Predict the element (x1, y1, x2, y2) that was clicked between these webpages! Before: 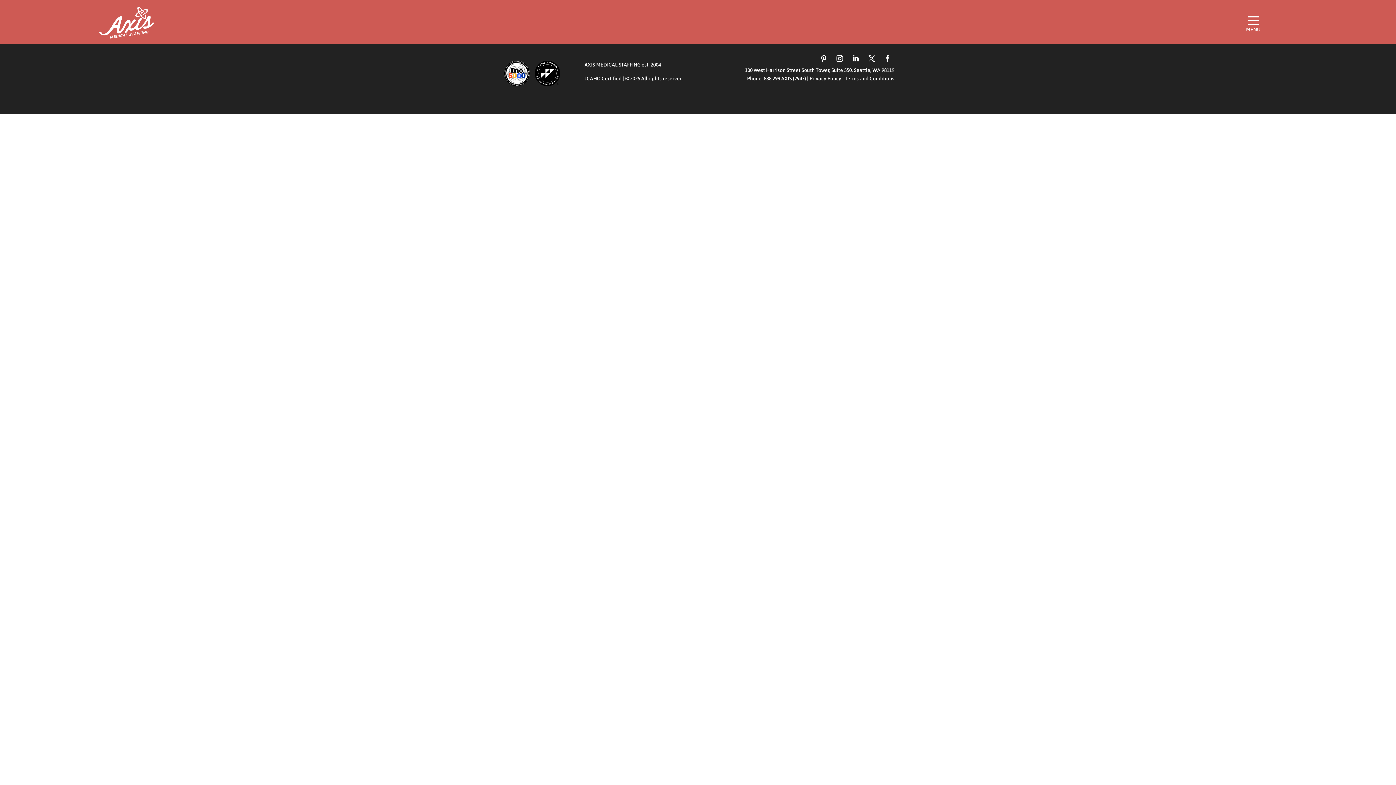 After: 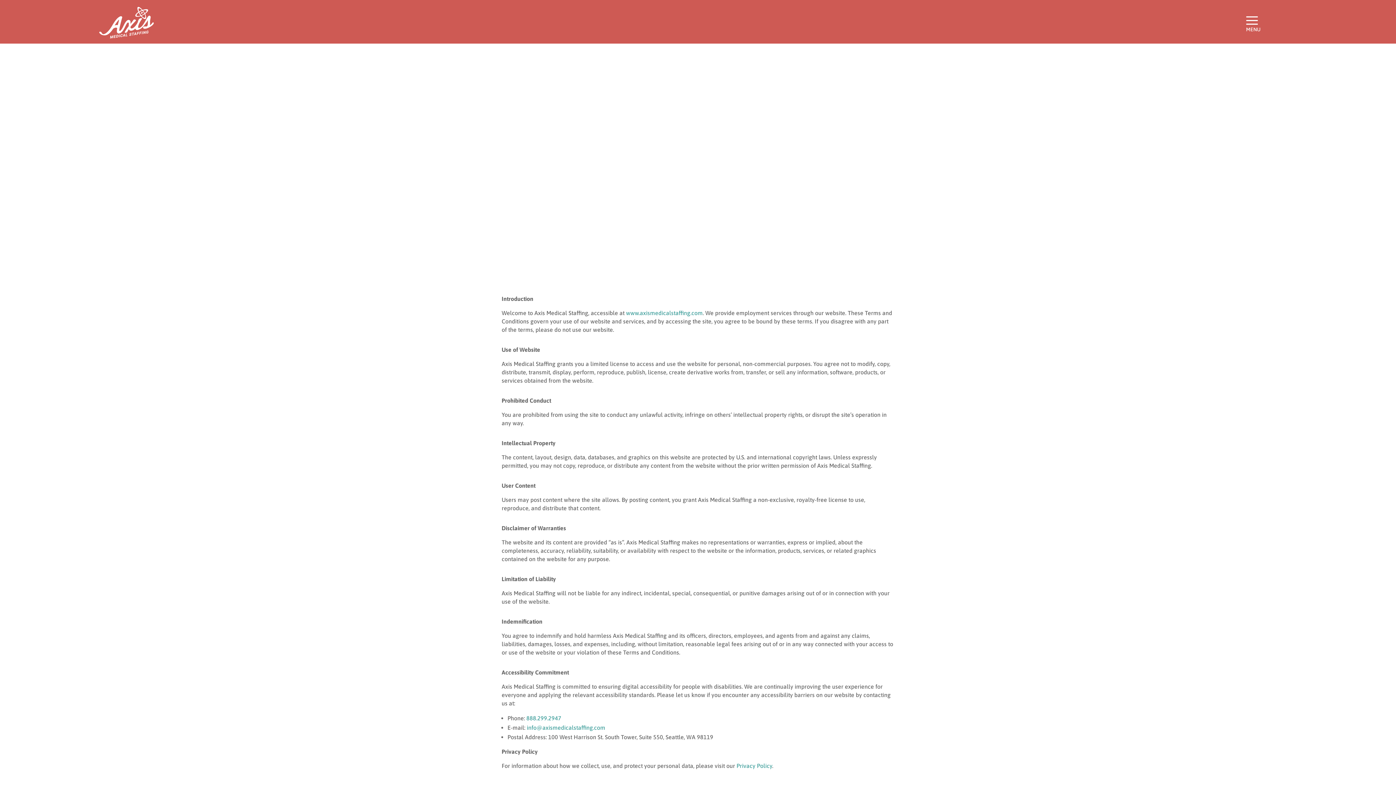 Action: label: Terms and Conditions bbox: (845, 75, 894, 81)